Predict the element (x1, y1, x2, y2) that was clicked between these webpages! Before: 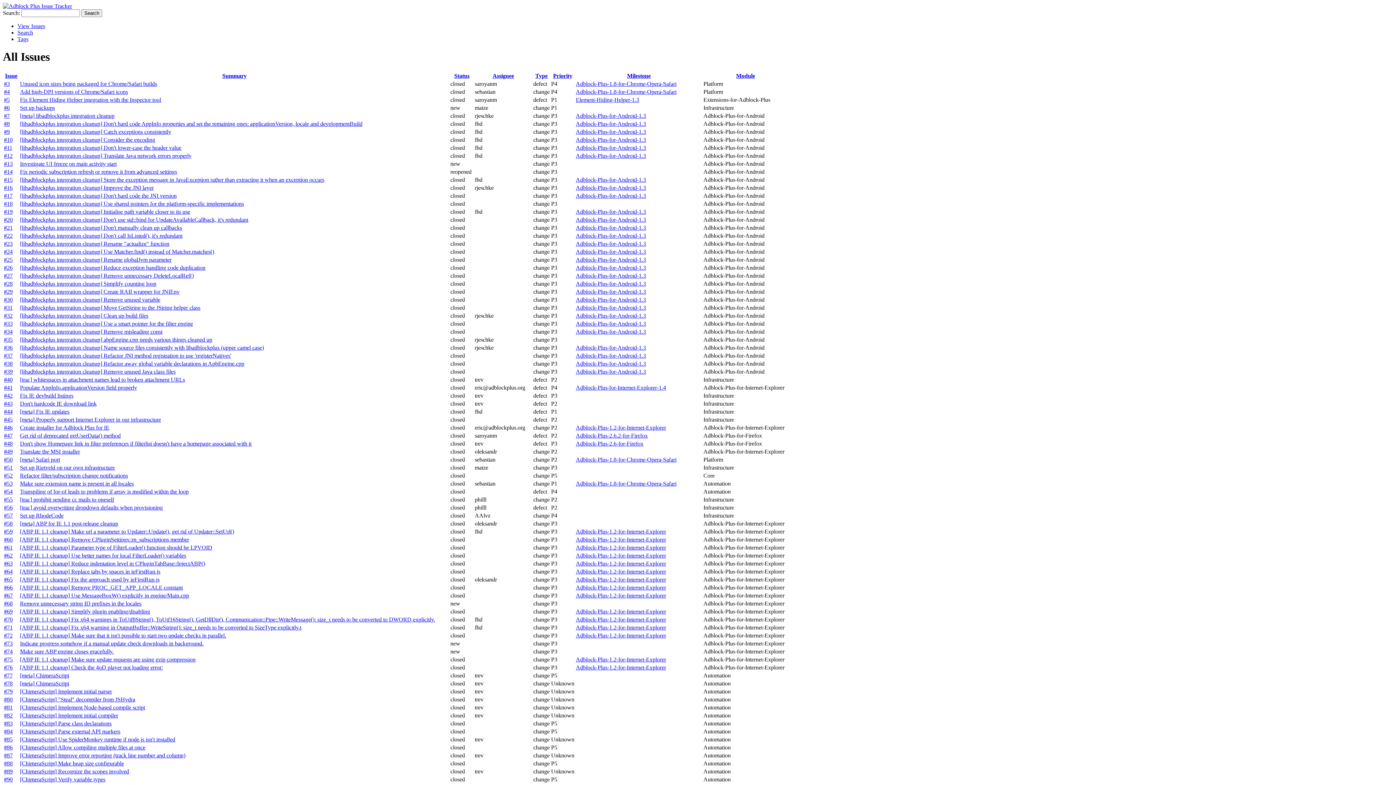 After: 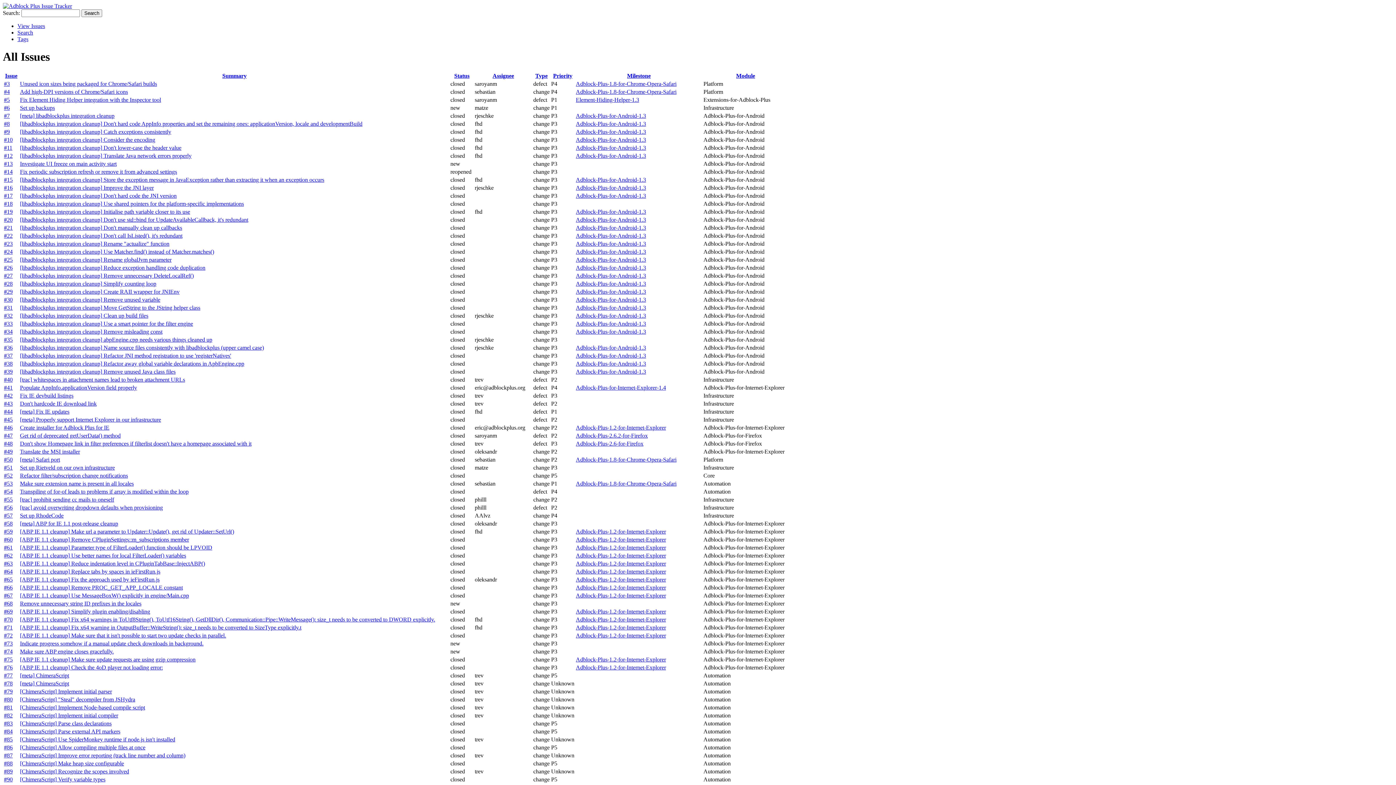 Action: bbox: (4, 760, 12, 766) label: #88